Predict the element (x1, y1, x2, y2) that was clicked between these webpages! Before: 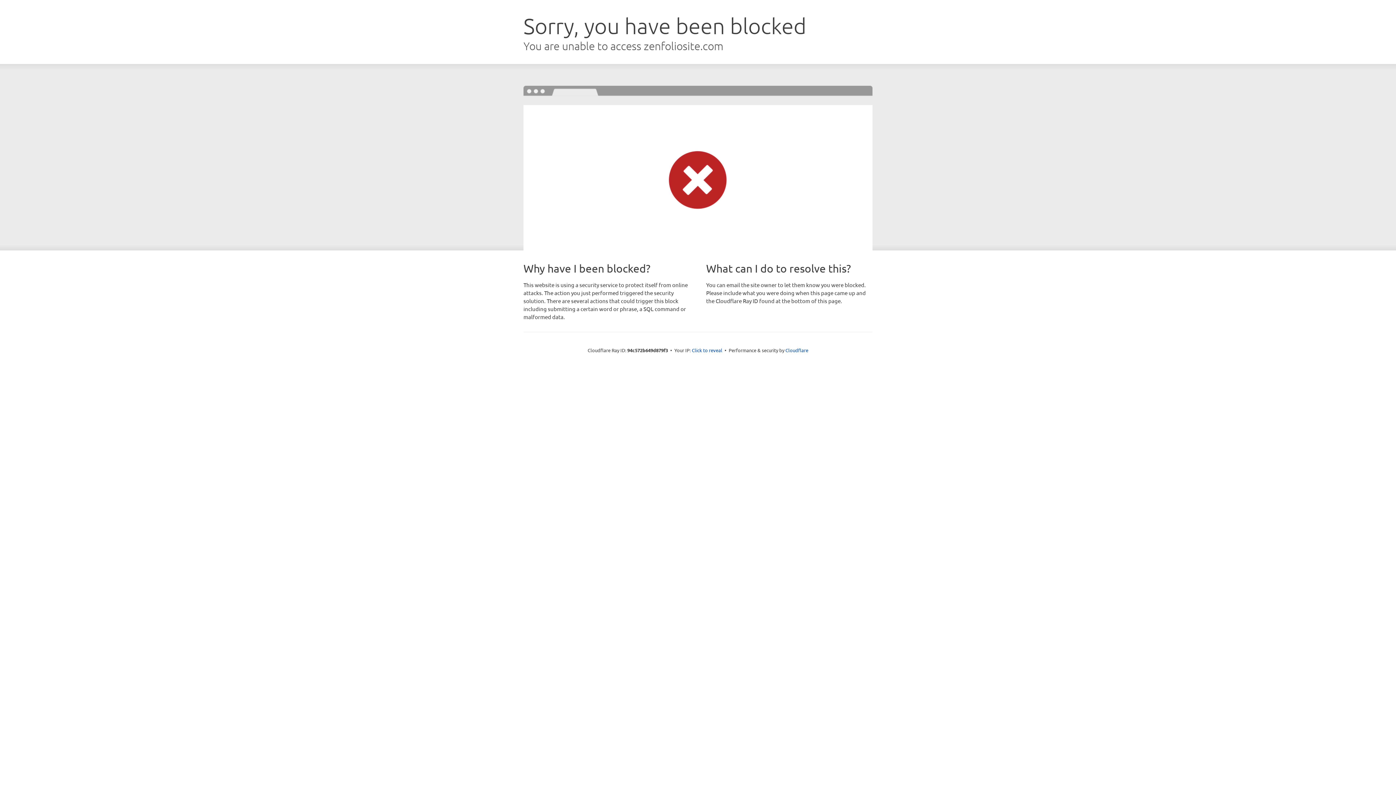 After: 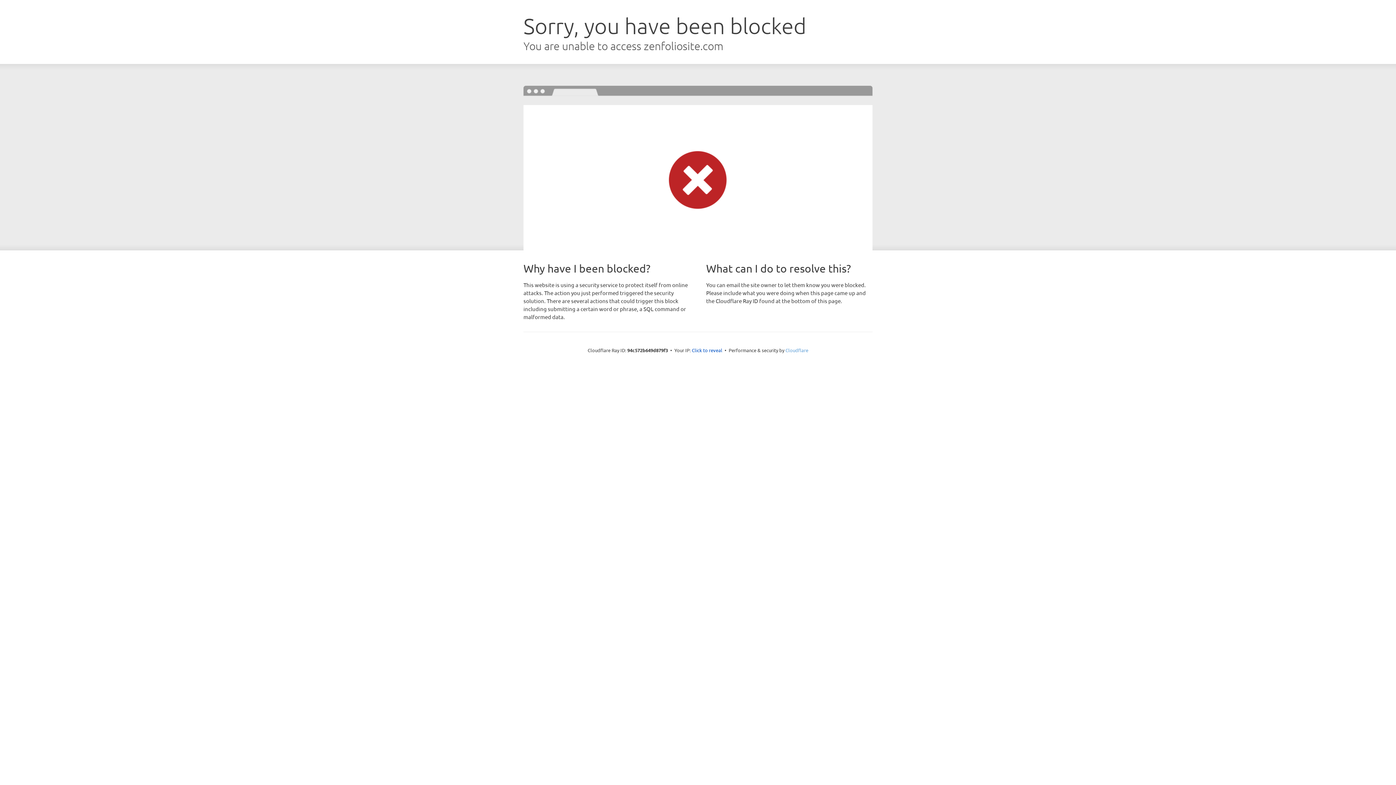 Action: label: Cloudflare bbox: (785, 347, 808, 353)